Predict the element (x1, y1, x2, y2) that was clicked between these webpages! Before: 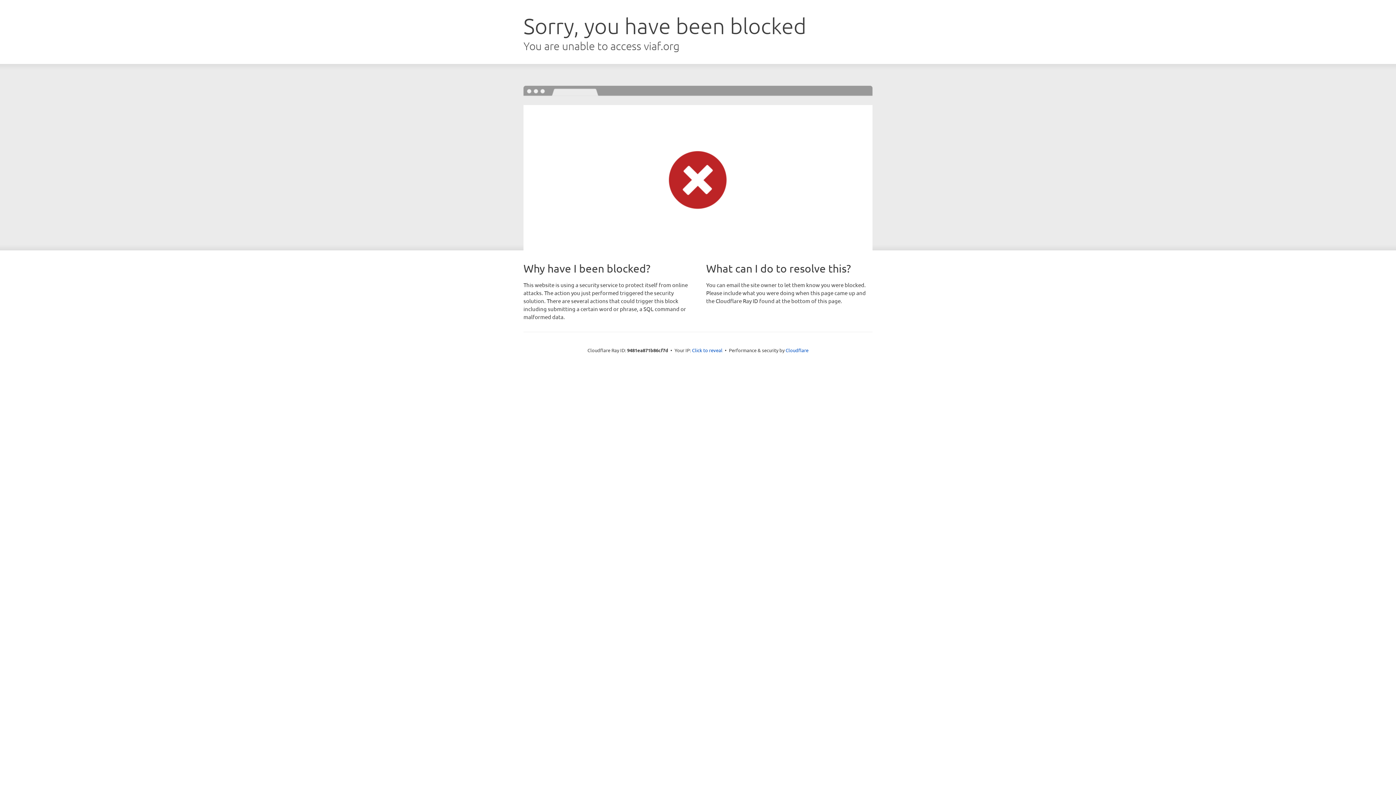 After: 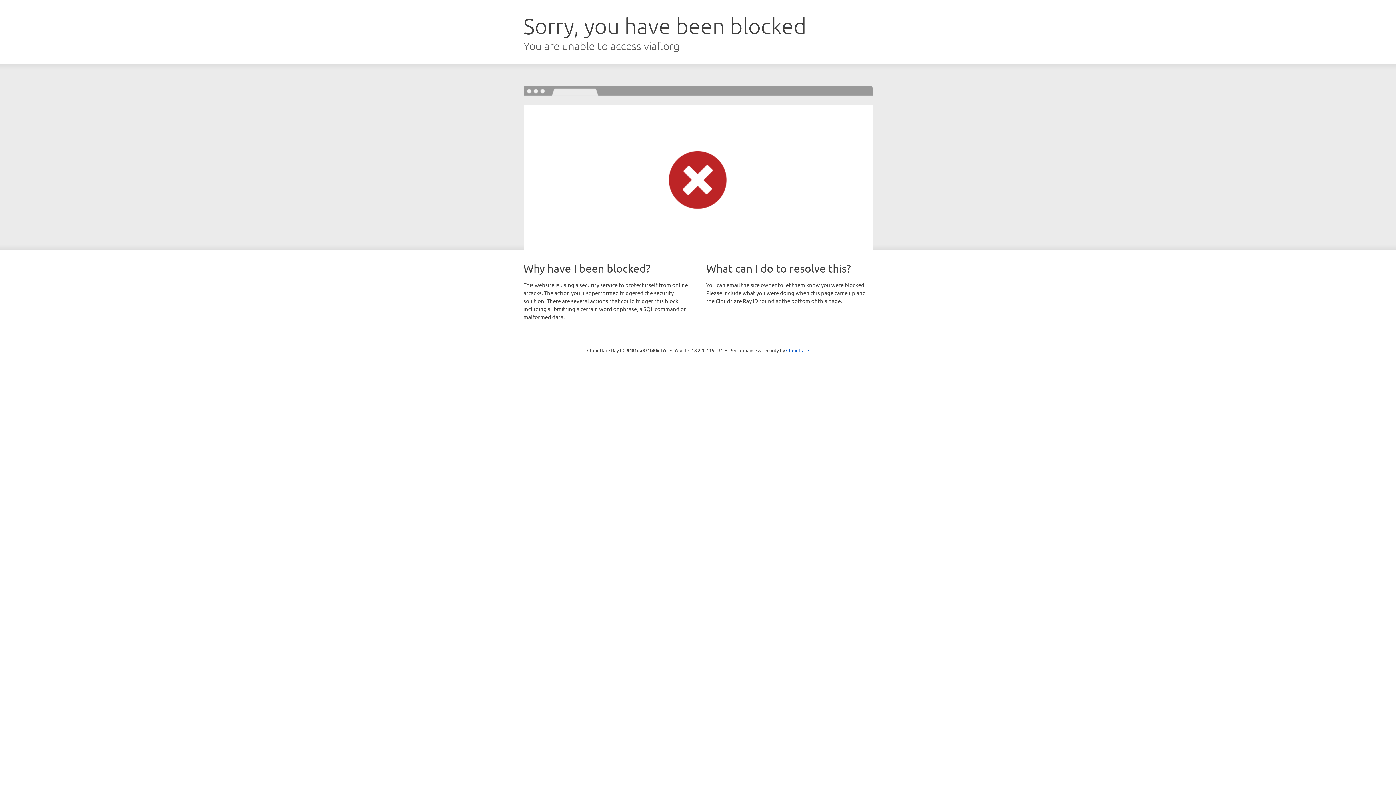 Action: label: Click to reveal bbox: (692, 346, 722, 353)